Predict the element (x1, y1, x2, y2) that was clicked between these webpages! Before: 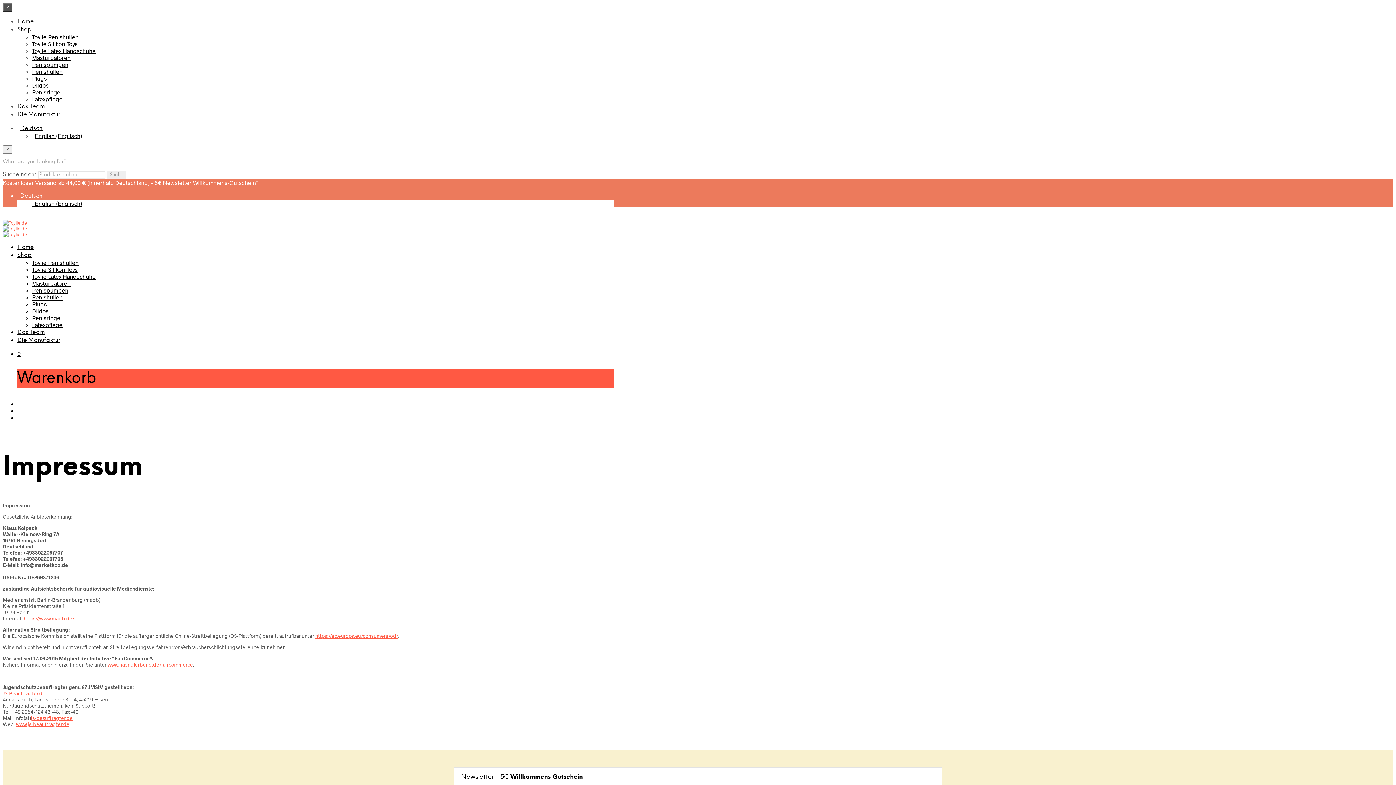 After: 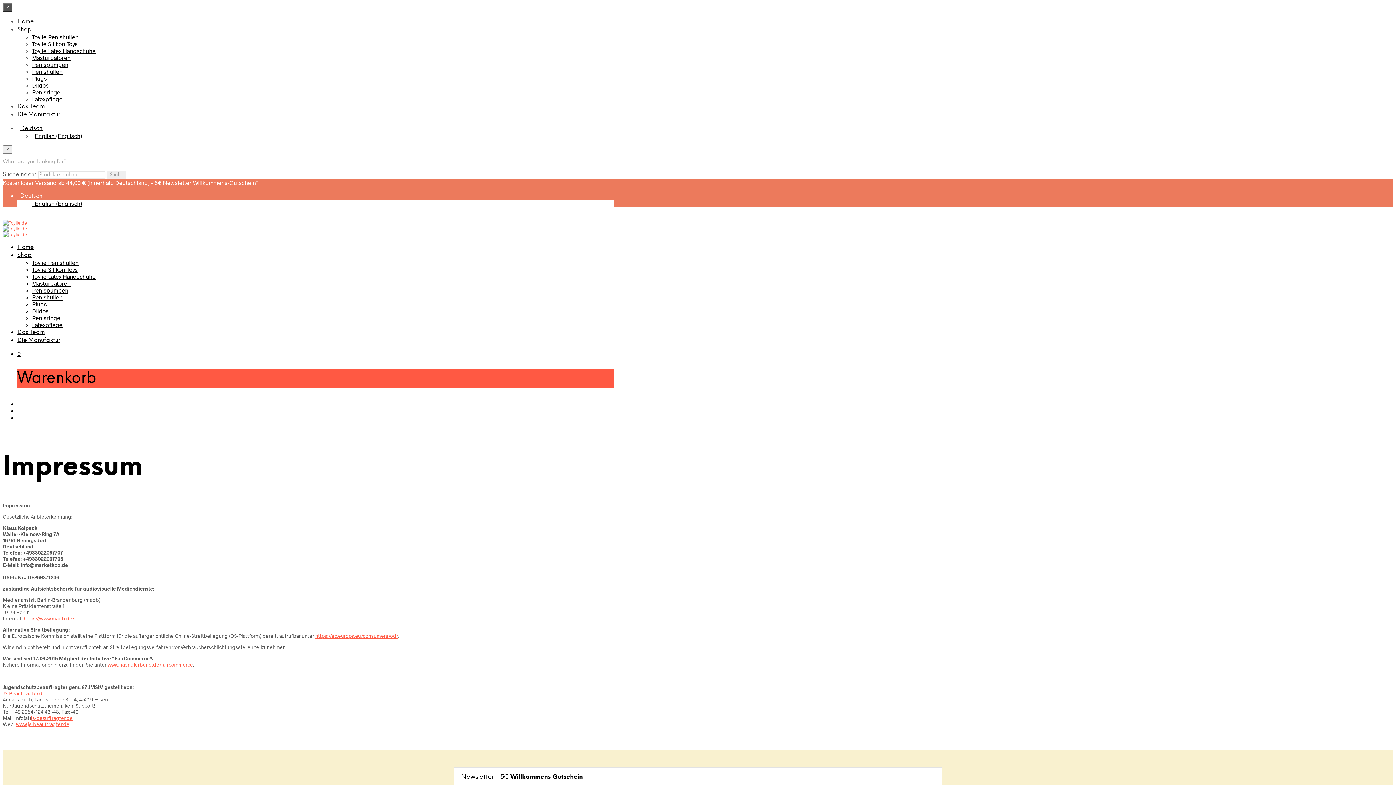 Action: label: Deutsch bbox: (17, 125, 42, 131)